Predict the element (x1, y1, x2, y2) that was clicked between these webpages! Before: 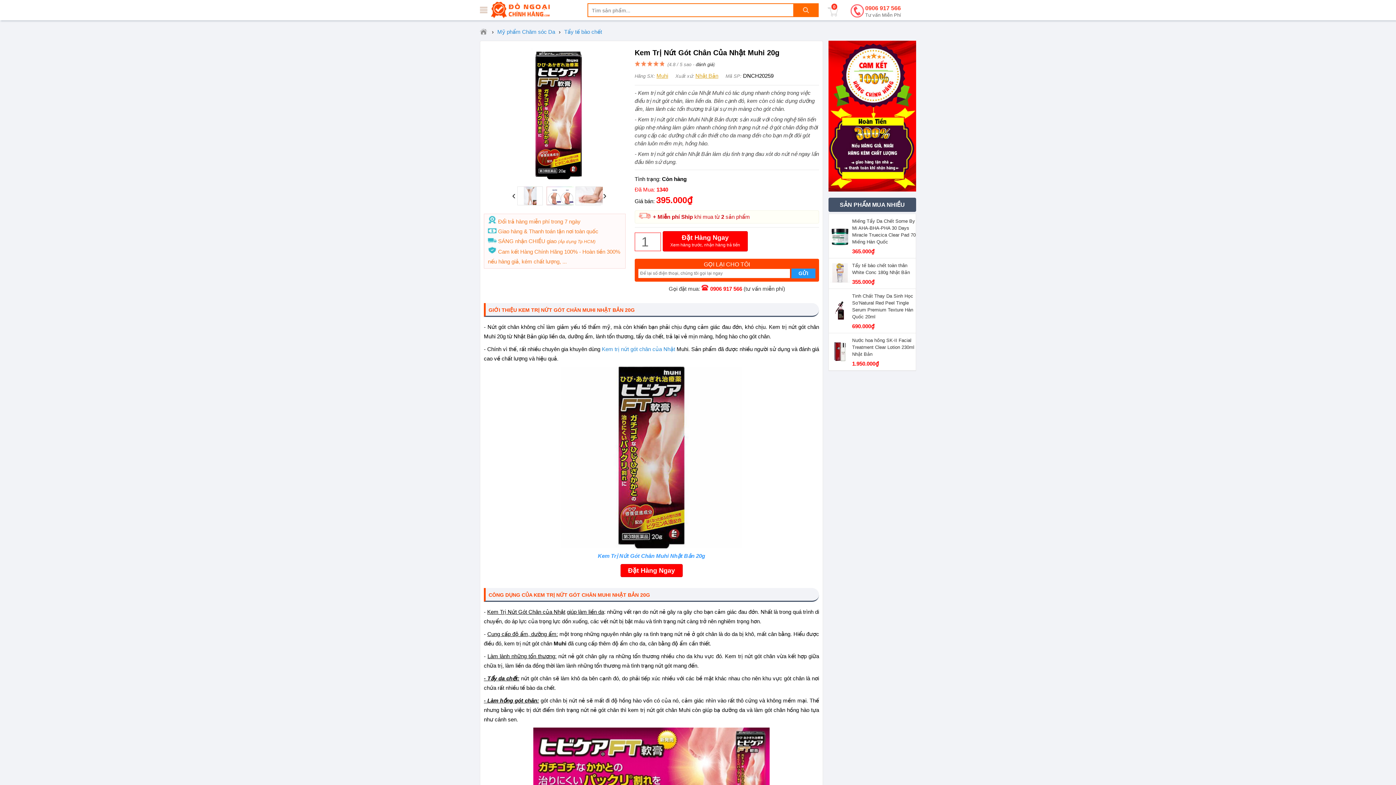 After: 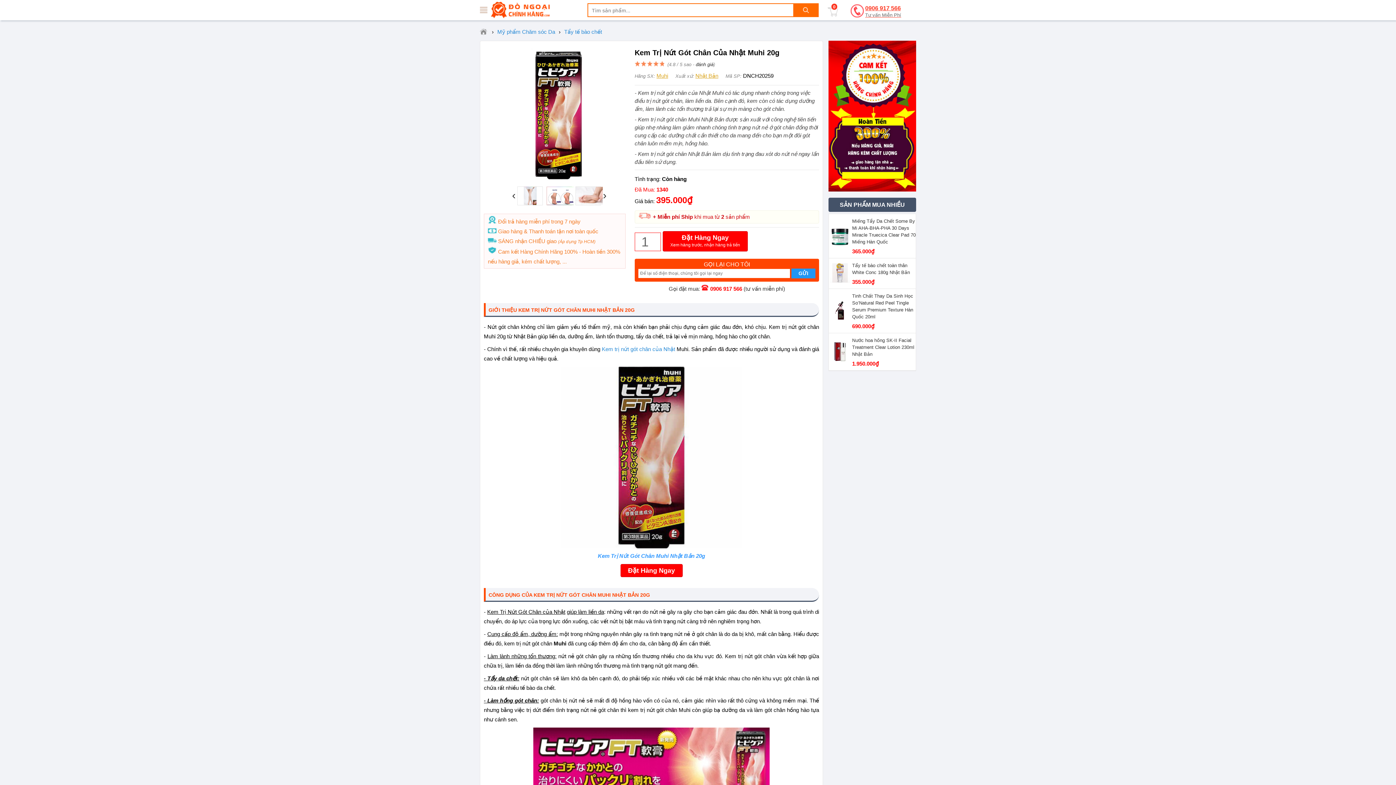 Action: bbox: (865, 5, 901, 18) label: 0906 917 566
Tư vấn Miễn Phí